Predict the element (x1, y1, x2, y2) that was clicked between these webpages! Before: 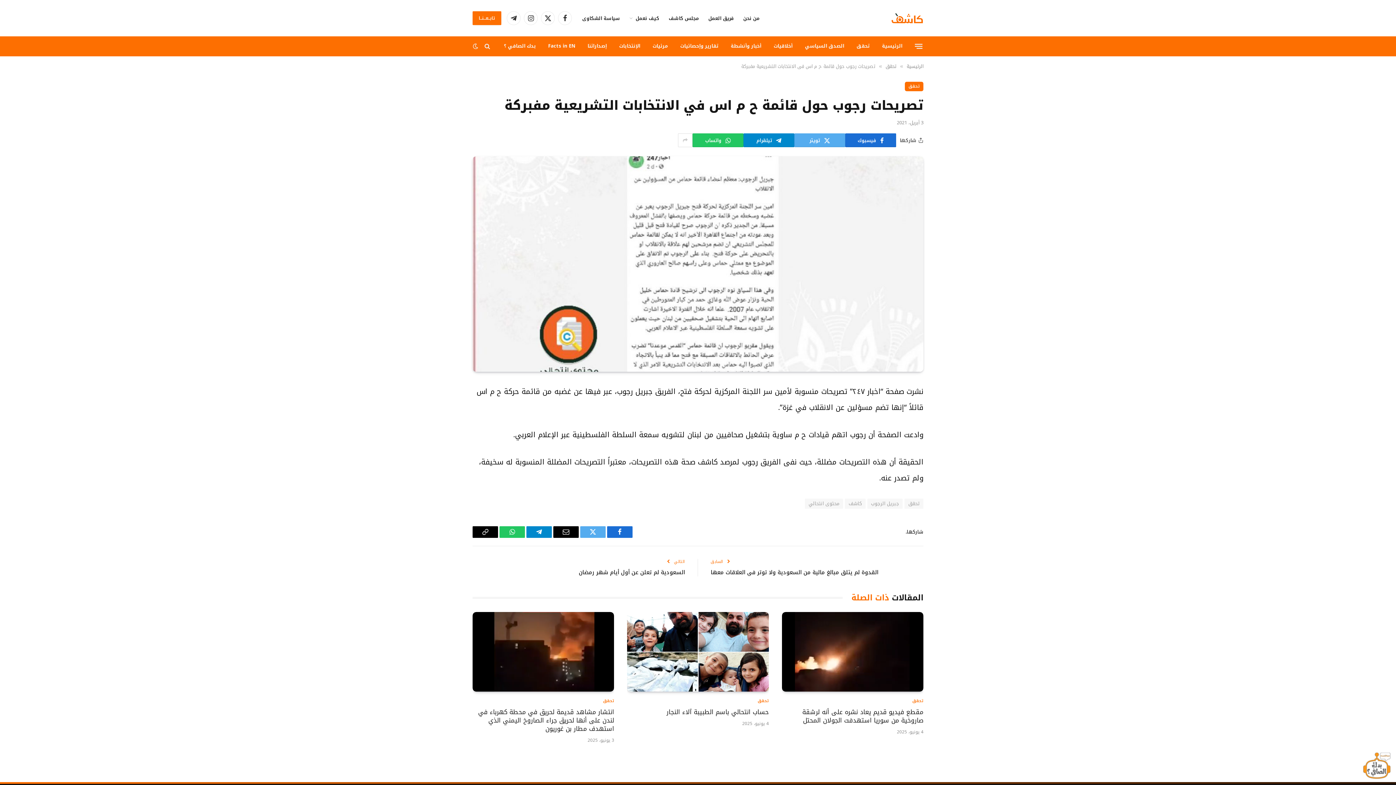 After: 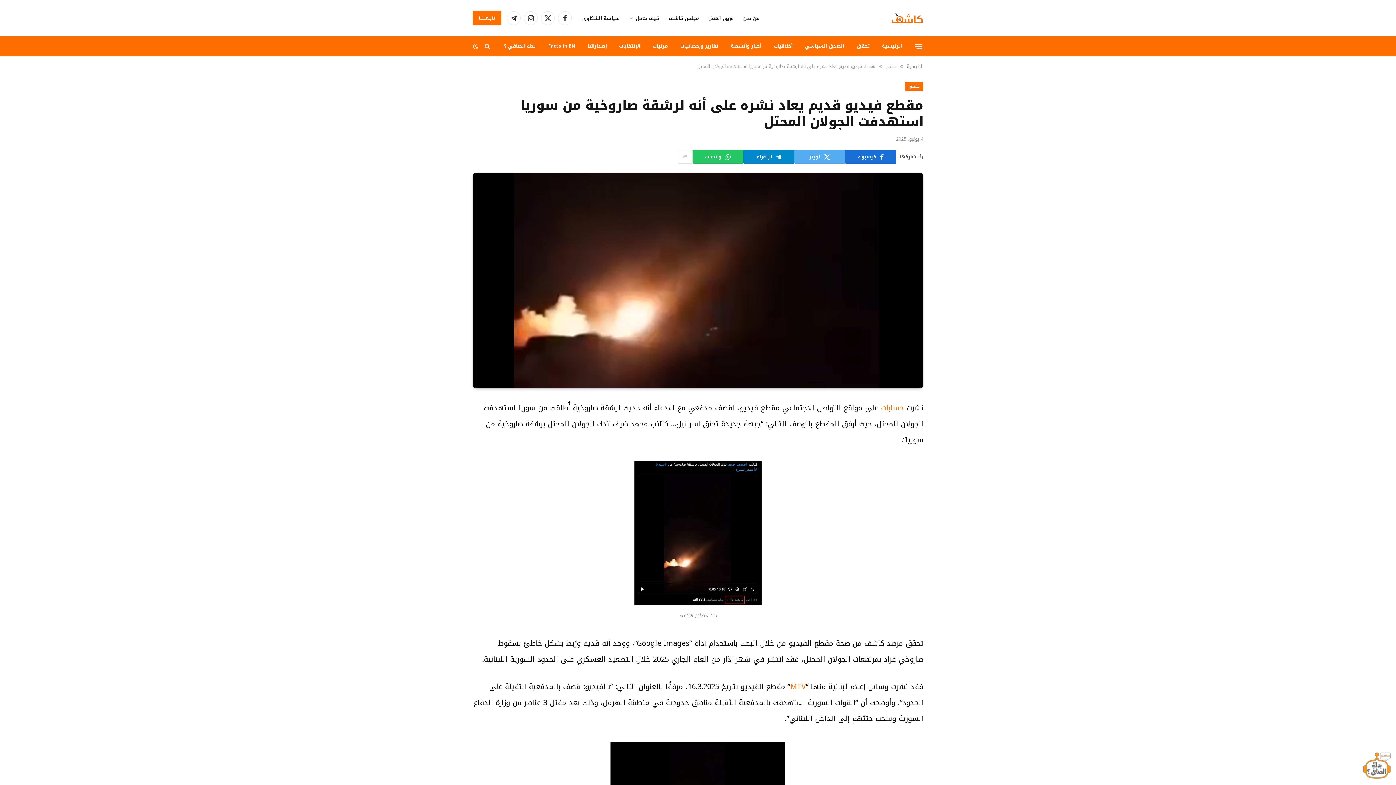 Action: bbox: (782, 612, 923, 691)